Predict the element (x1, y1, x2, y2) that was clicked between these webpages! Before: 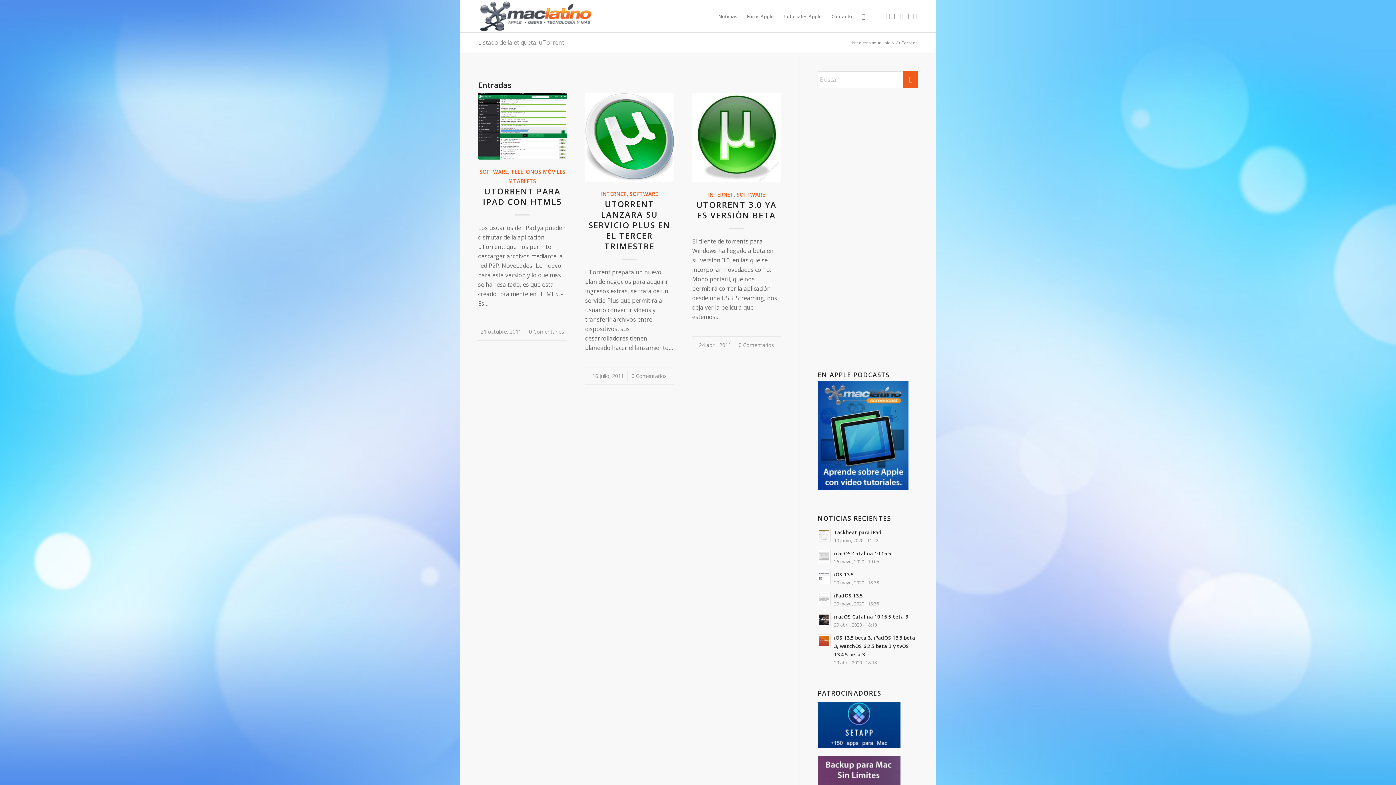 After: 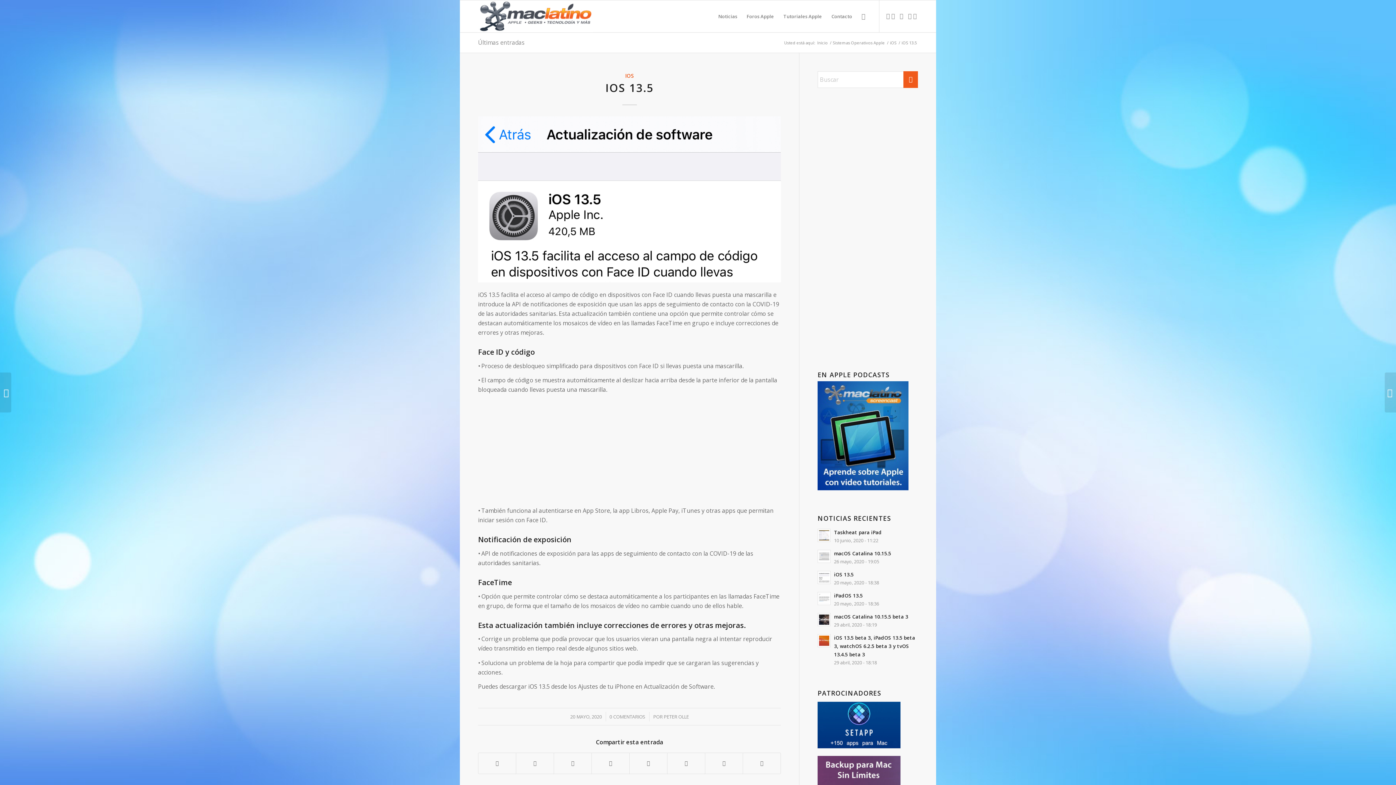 Action: bbox: (817, 569, 831, 582)